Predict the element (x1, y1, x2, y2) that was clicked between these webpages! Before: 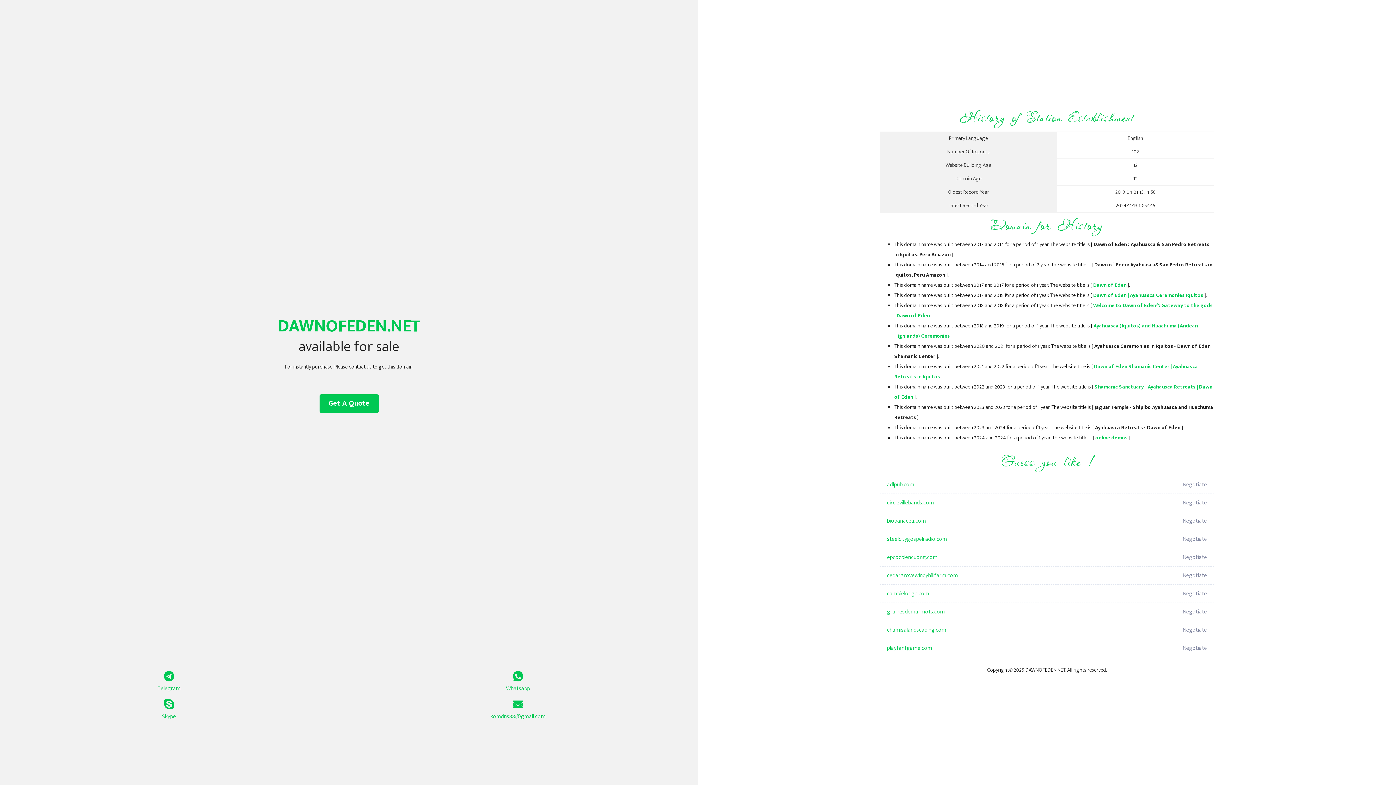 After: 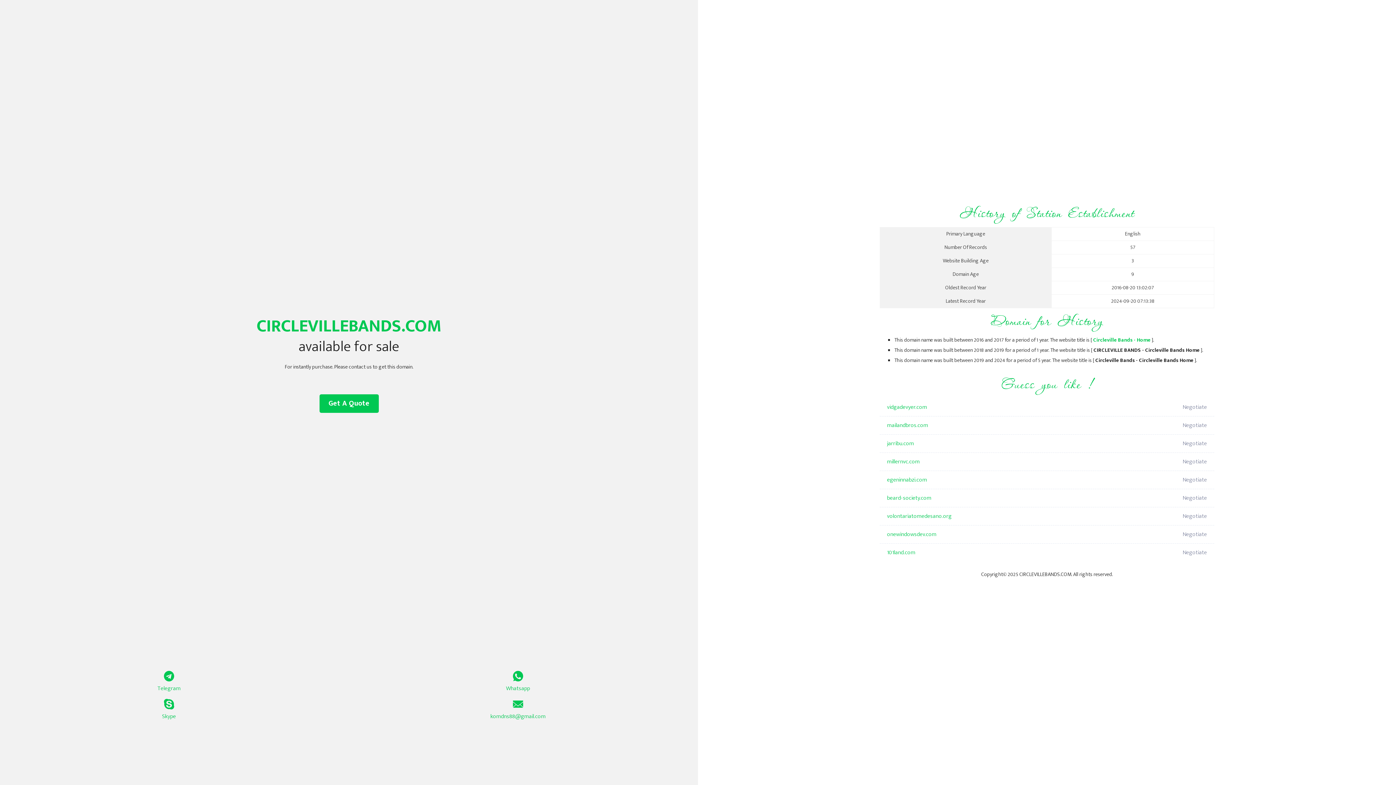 Action: bbox: (887, 494, 1098, 512) label: circlevillebands.com